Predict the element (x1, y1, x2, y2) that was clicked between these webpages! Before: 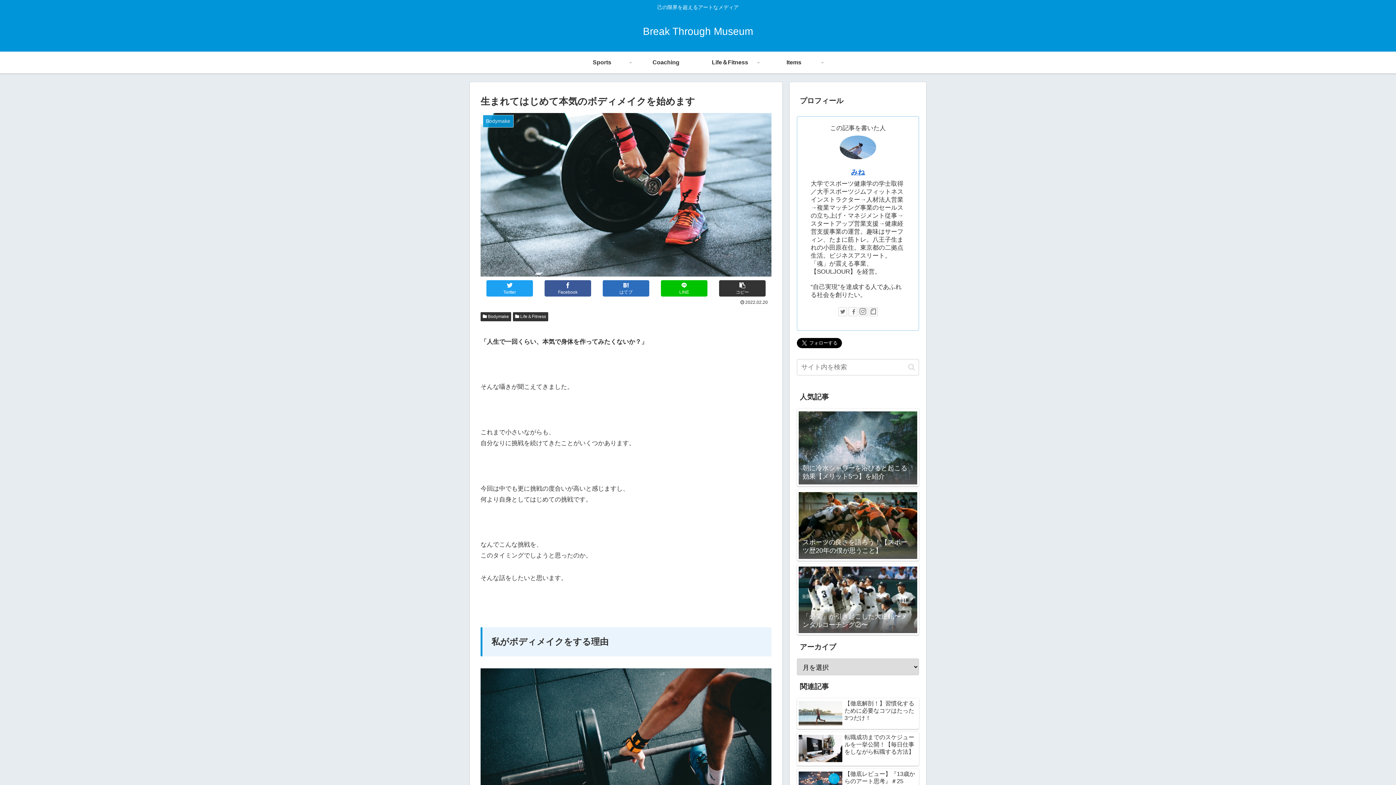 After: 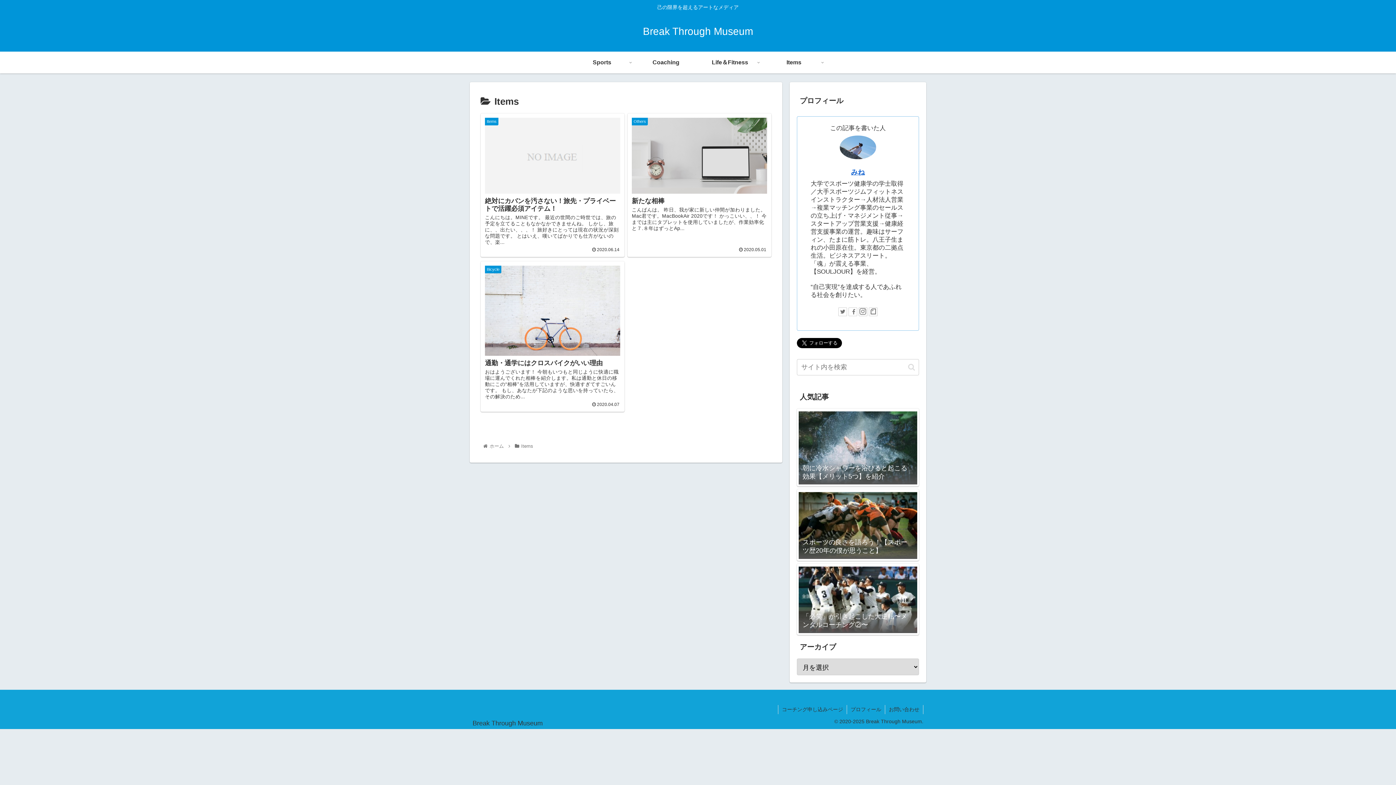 Action: label: Items bbox: (762, 51, 826, 73)